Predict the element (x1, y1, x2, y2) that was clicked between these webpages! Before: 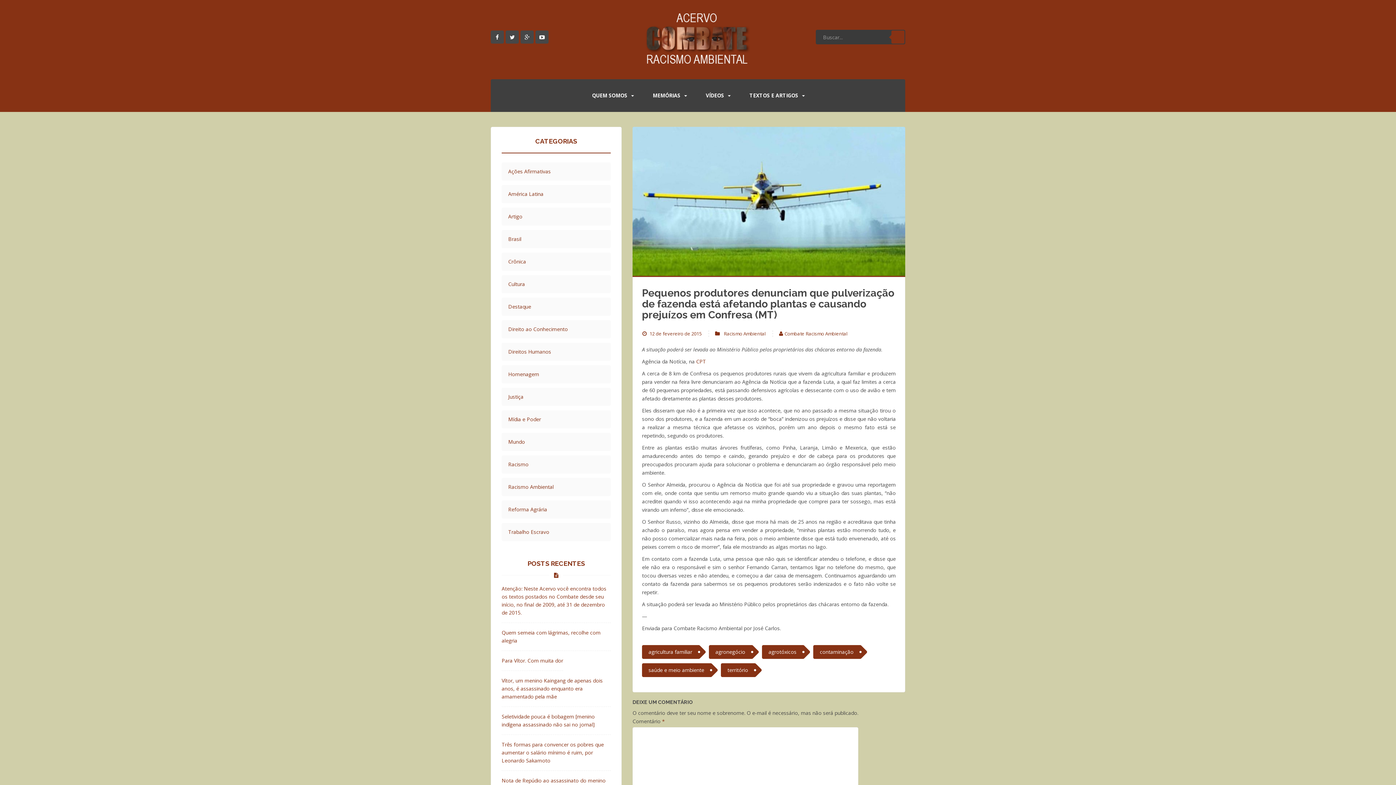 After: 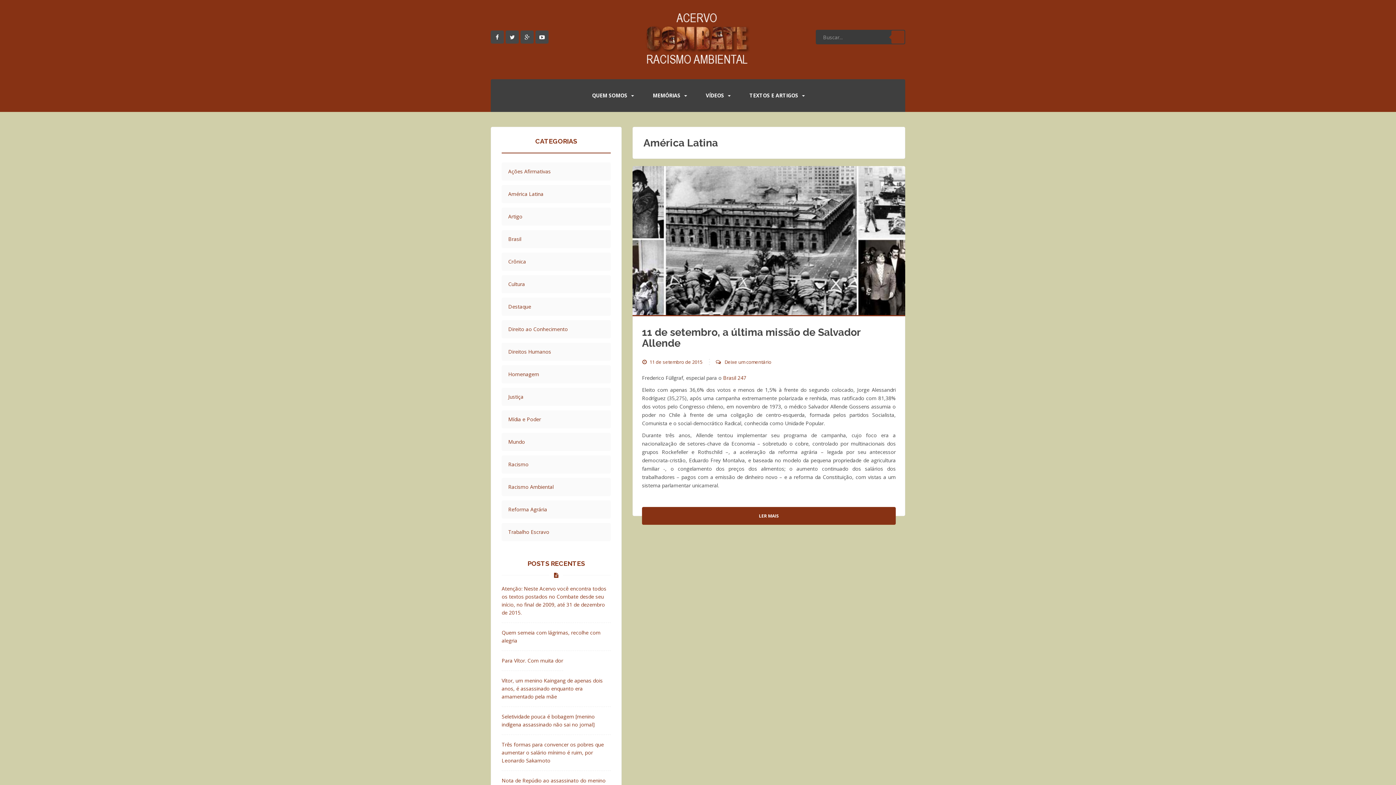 Action: label: América Latina bbox: (508, 190, 580, 198)